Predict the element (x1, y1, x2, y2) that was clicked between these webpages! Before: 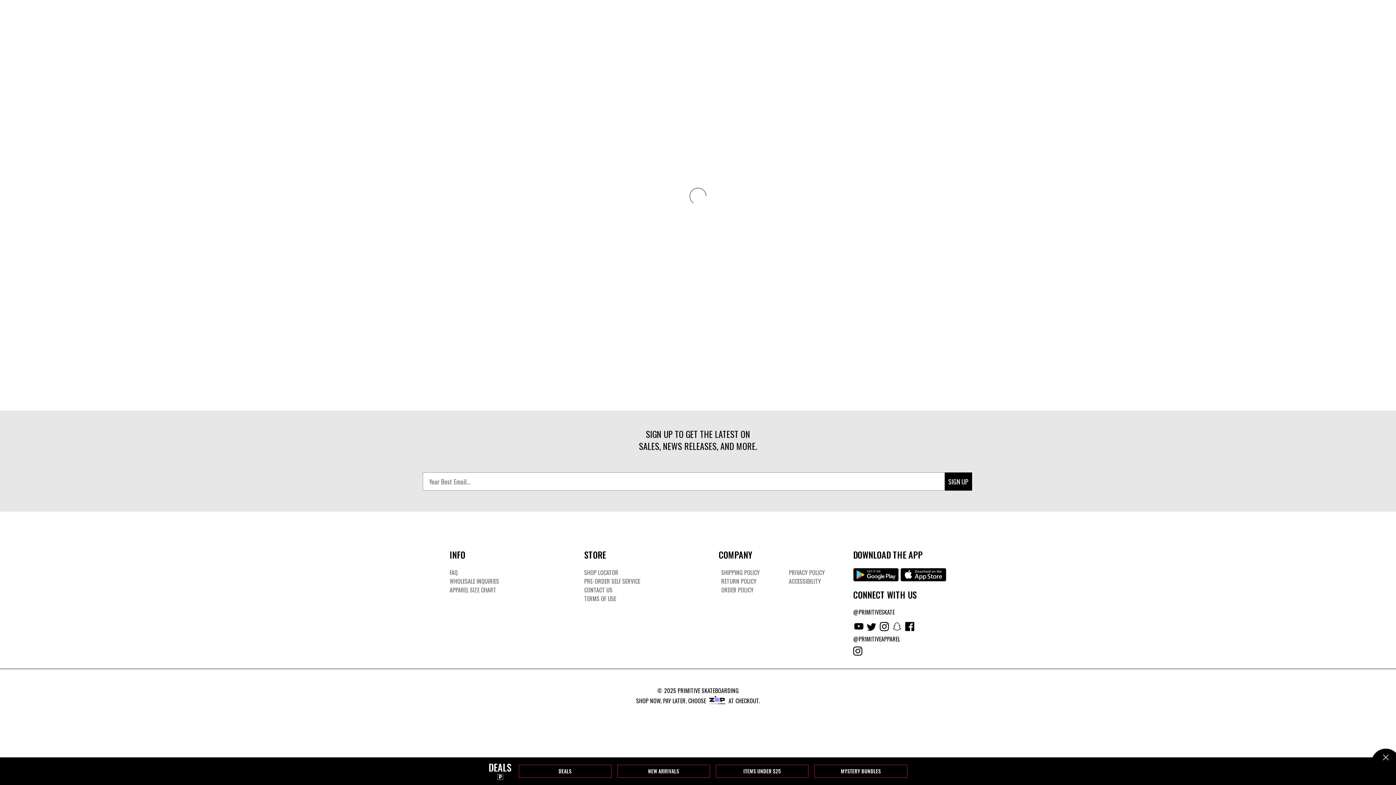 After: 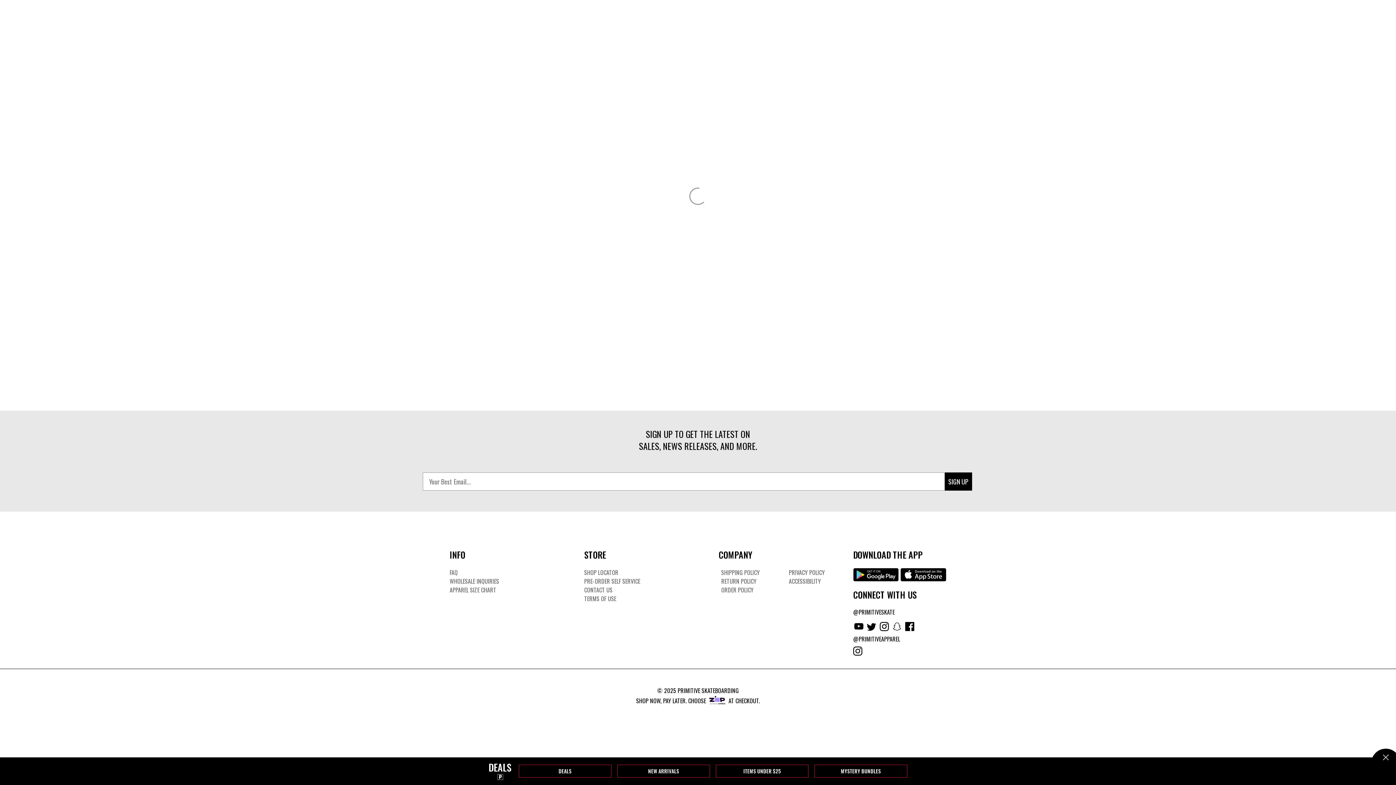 Action: bbox: (677, 686, 738, 695) label: PRIMITIVE SKATEBOARDING